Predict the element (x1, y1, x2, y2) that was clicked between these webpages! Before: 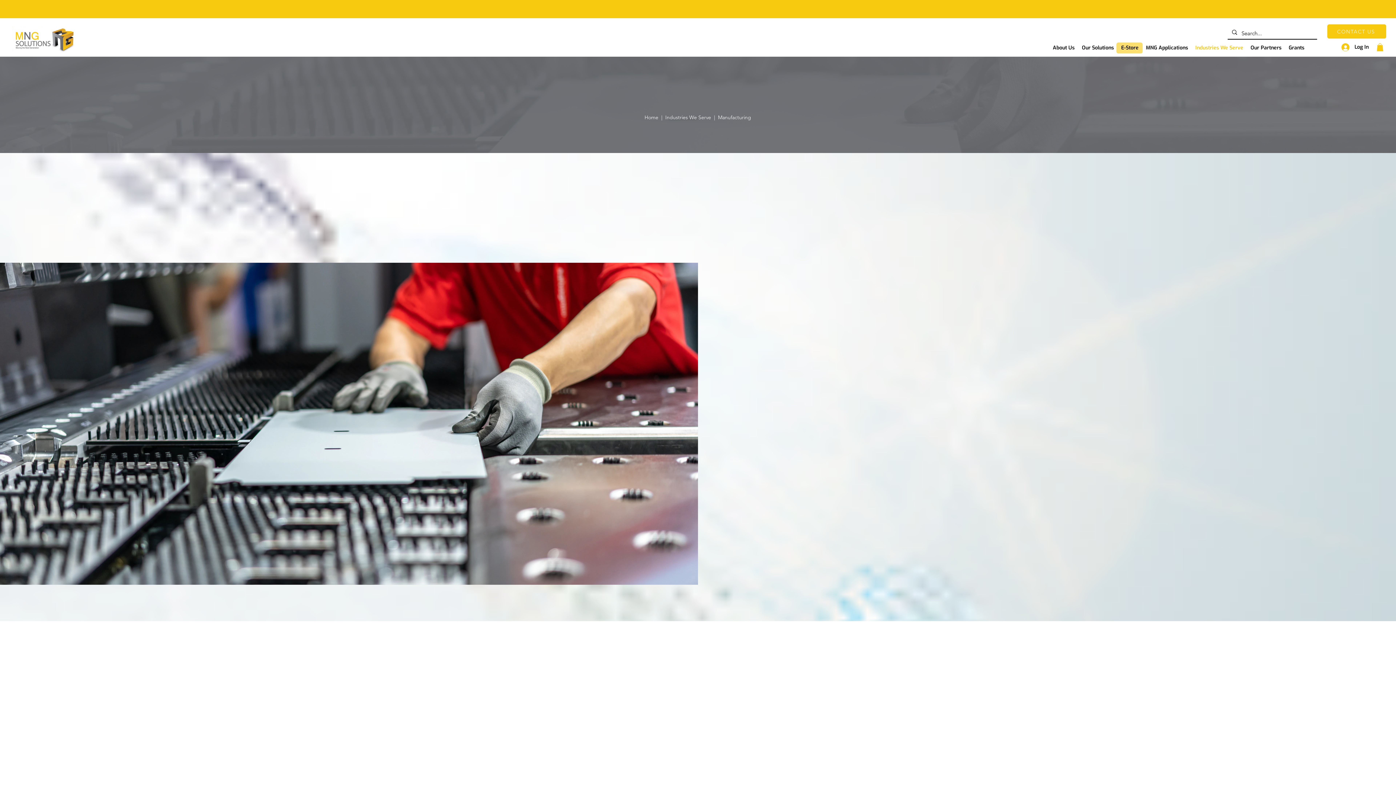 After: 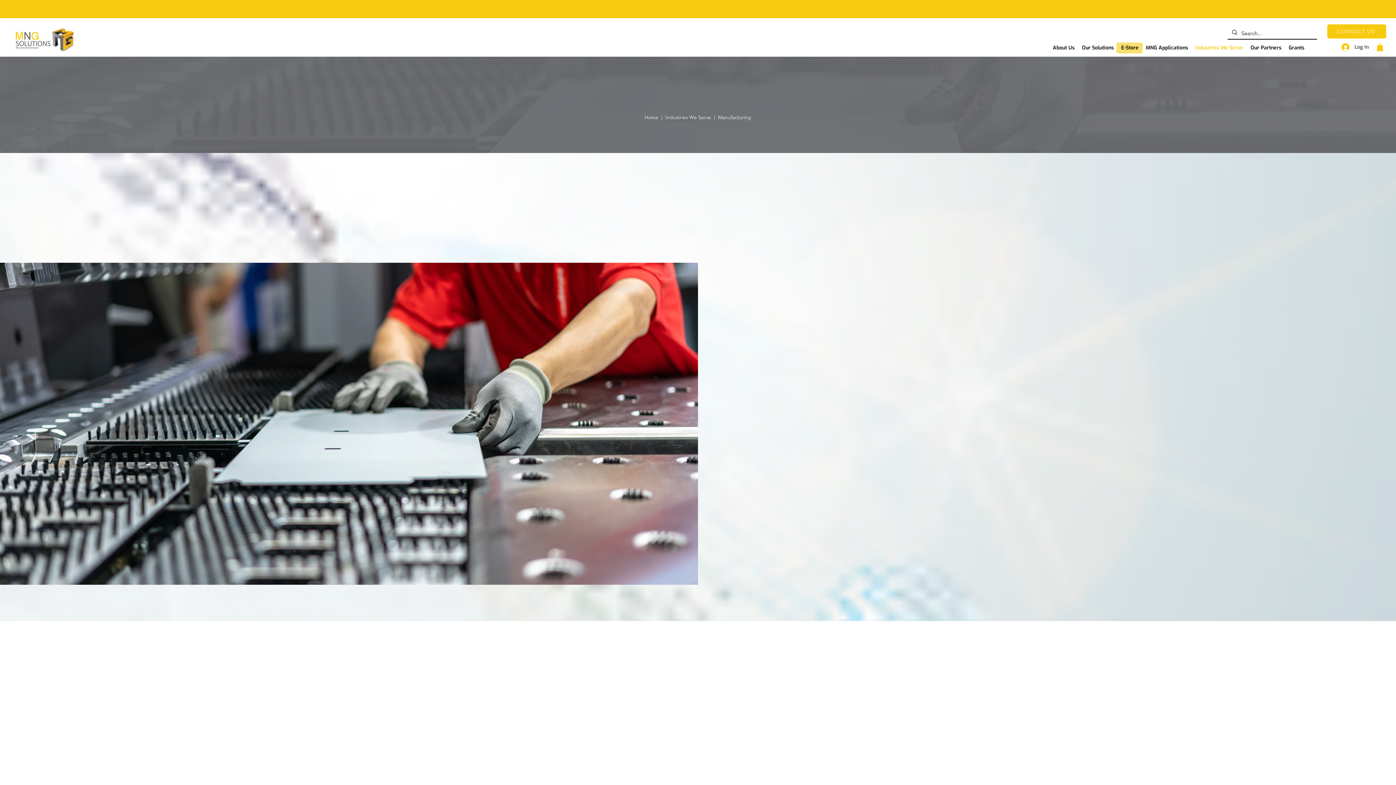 Action: bbox: (1336, 40, 1369, 53) label: Log In